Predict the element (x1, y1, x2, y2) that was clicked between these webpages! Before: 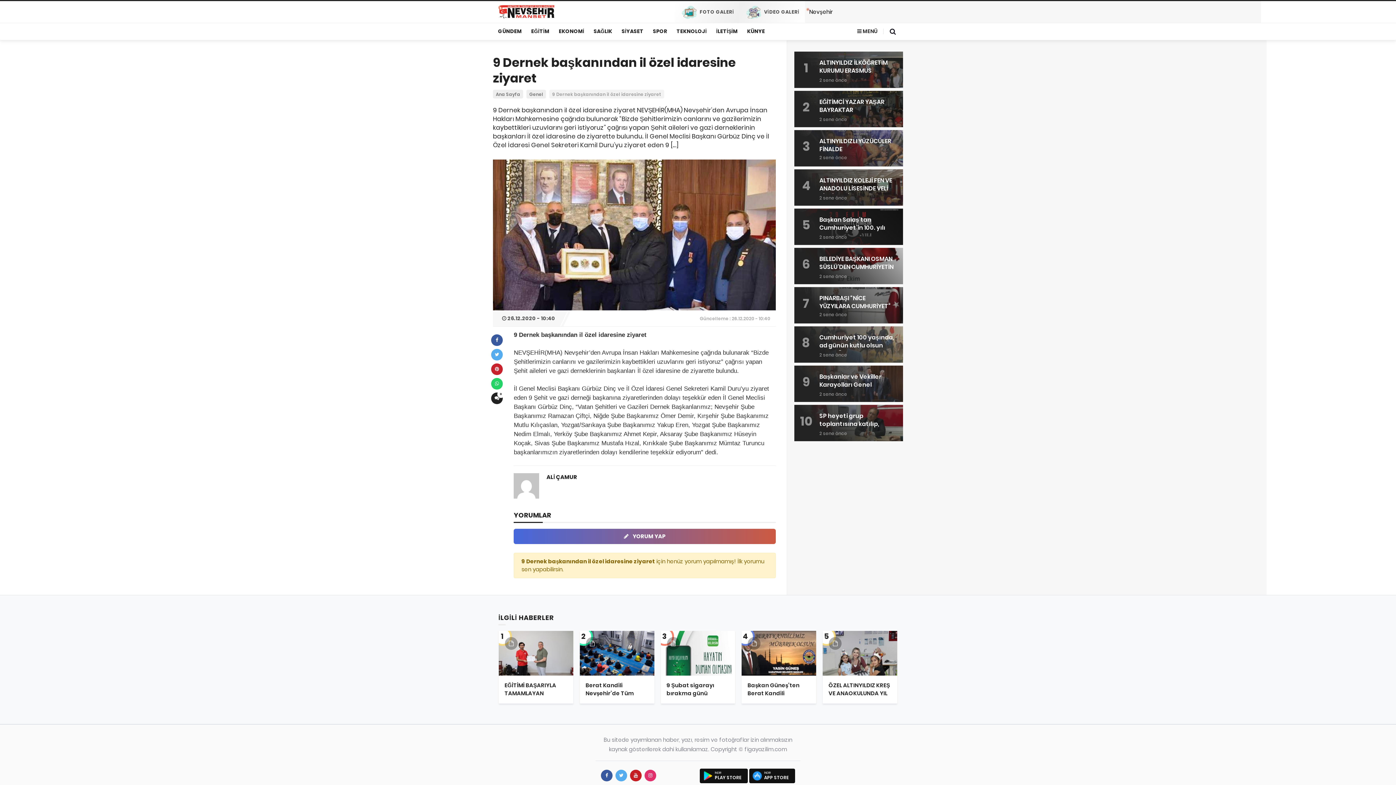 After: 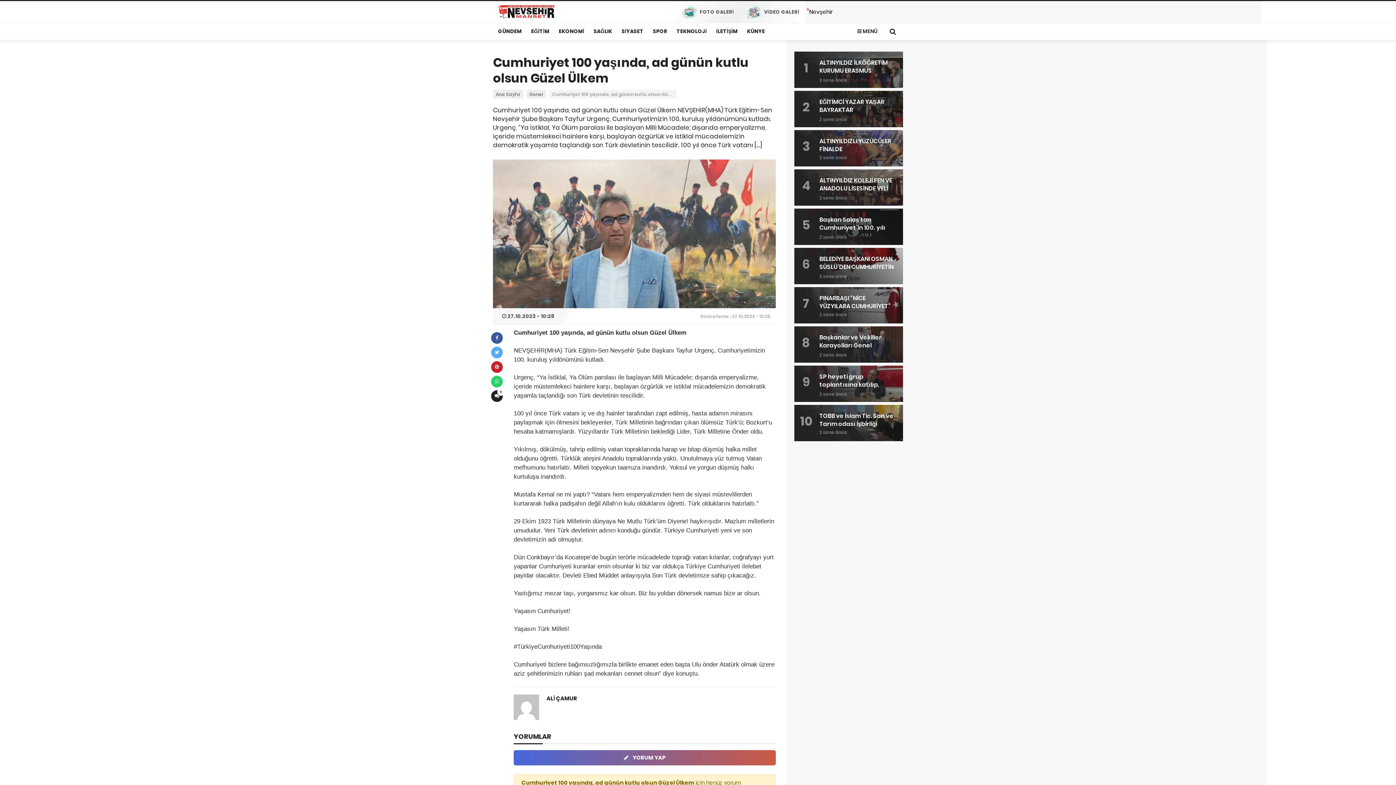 Action: label: 8
Cumhuriyet 100 yaşında, ad günün kutlu olsun Güzel Ülkem
2 sene önce bbox: (794, 326, 903, 362)